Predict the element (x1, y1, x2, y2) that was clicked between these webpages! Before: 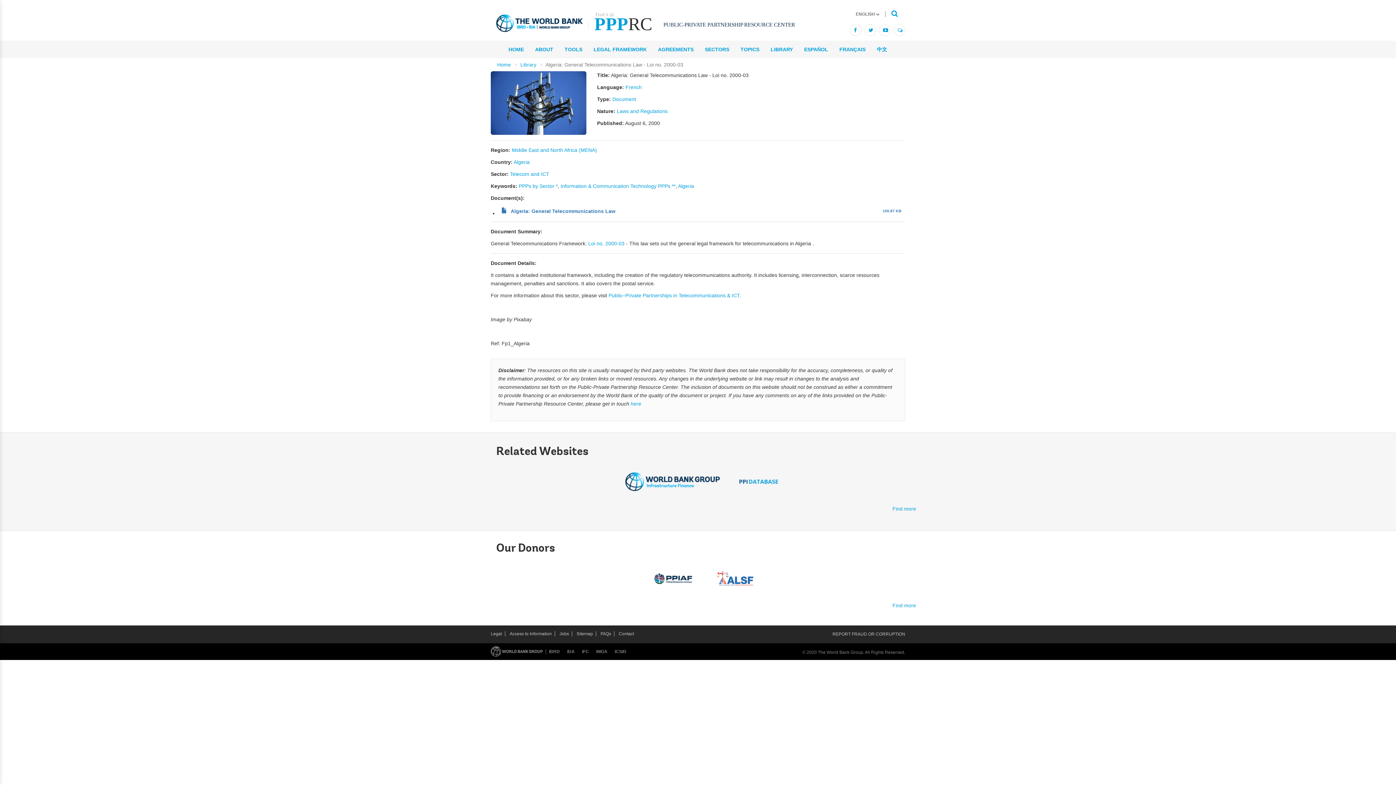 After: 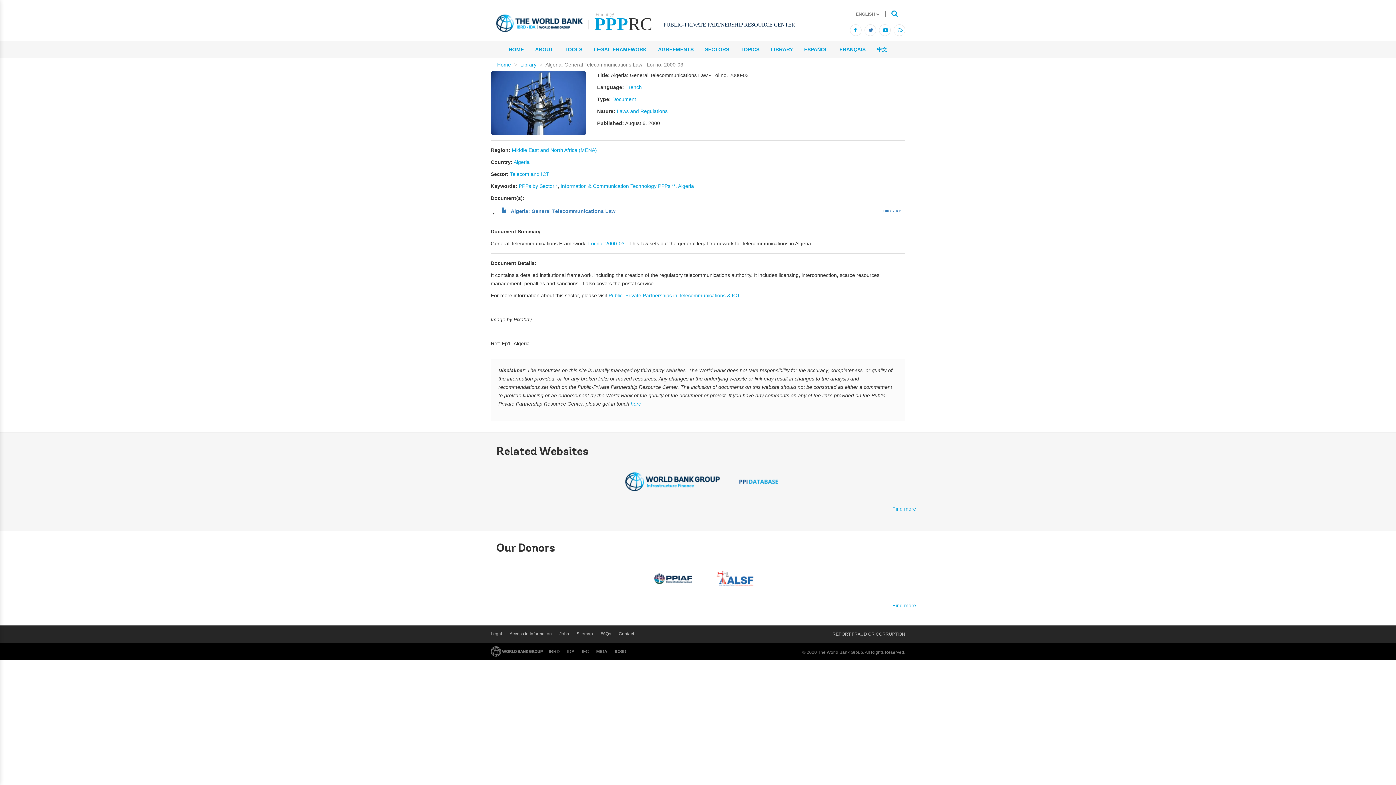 Action: bbox: (864, 27, 876, 33)